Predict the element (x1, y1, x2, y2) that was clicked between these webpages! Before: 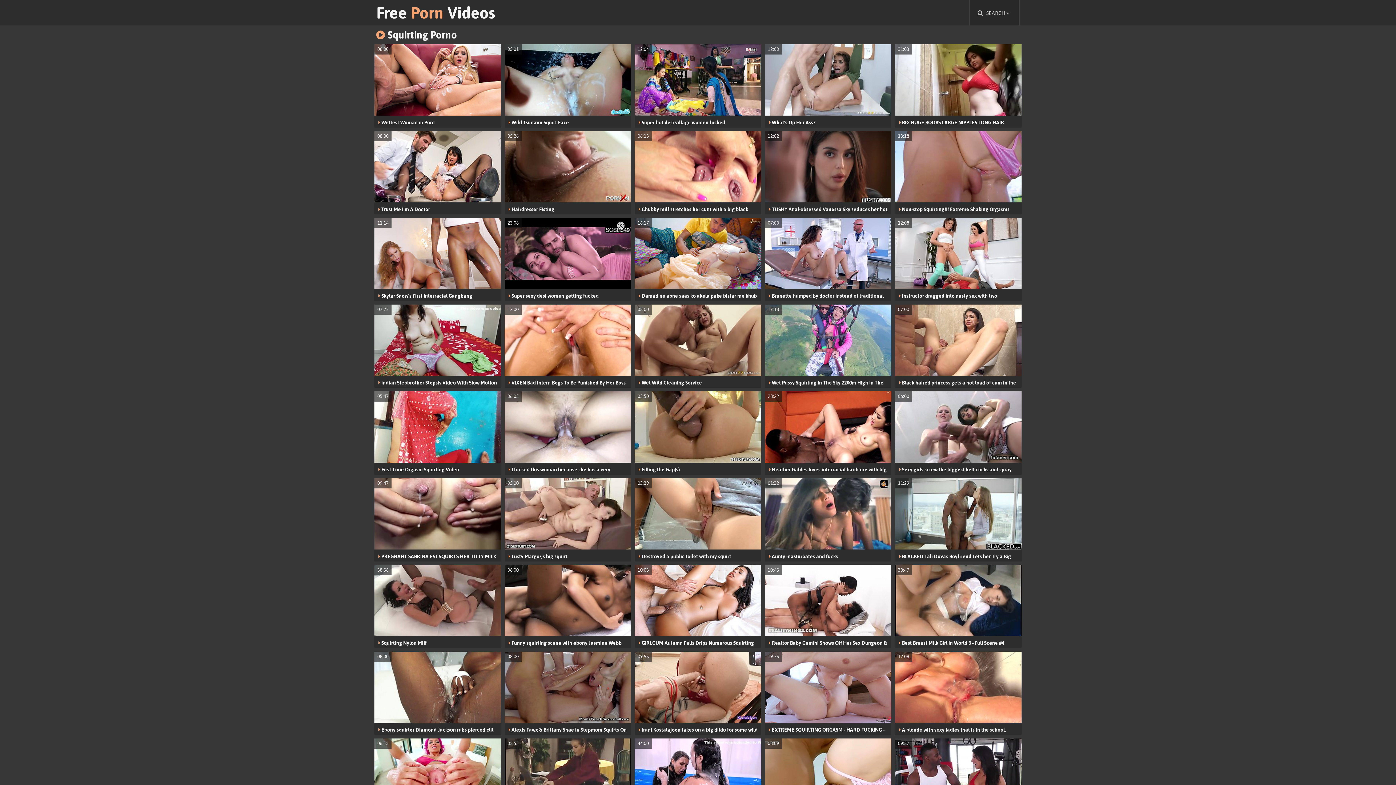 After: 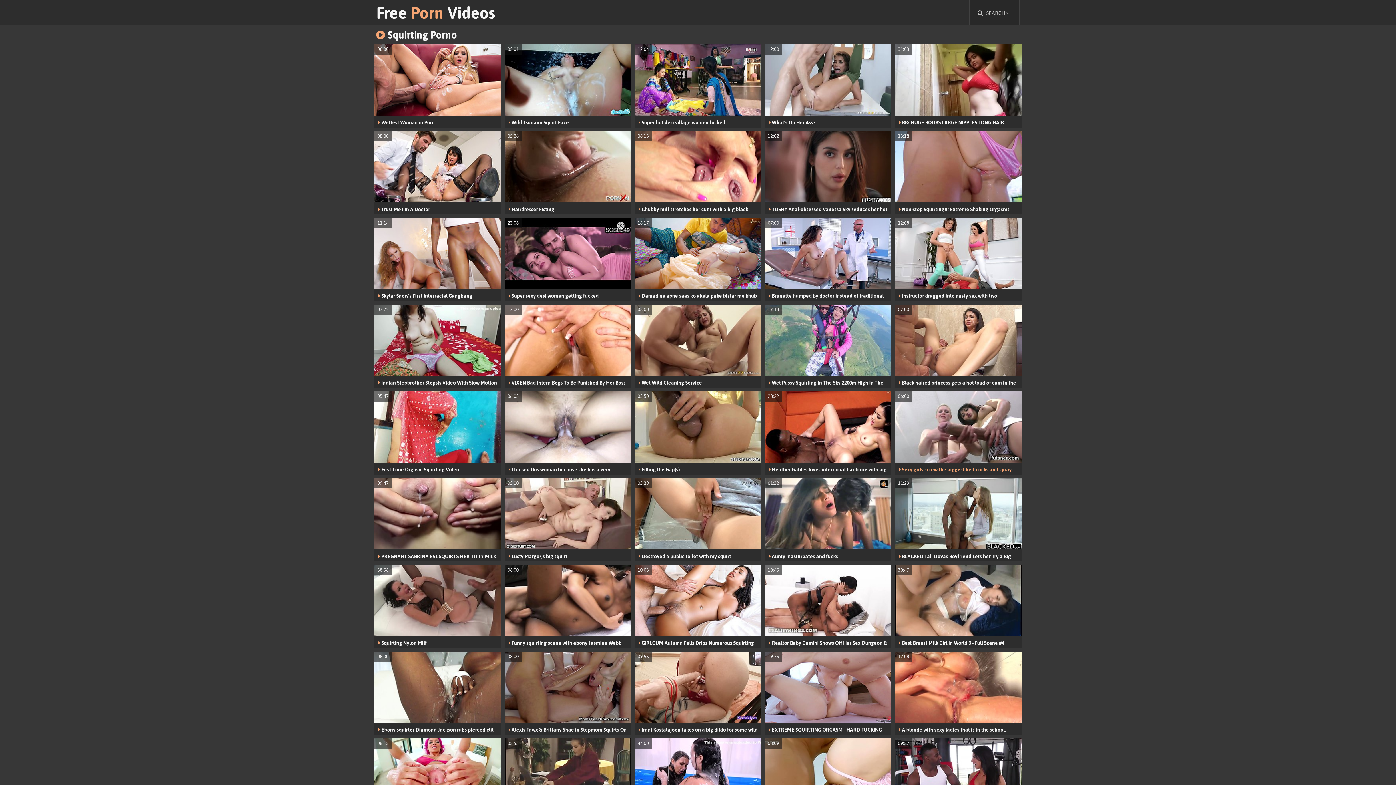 Action: bbox: (895, 391, 1021, 473) label: 06:00

 Sexy girls screw the biggest belt cocks and spray charge all over the place